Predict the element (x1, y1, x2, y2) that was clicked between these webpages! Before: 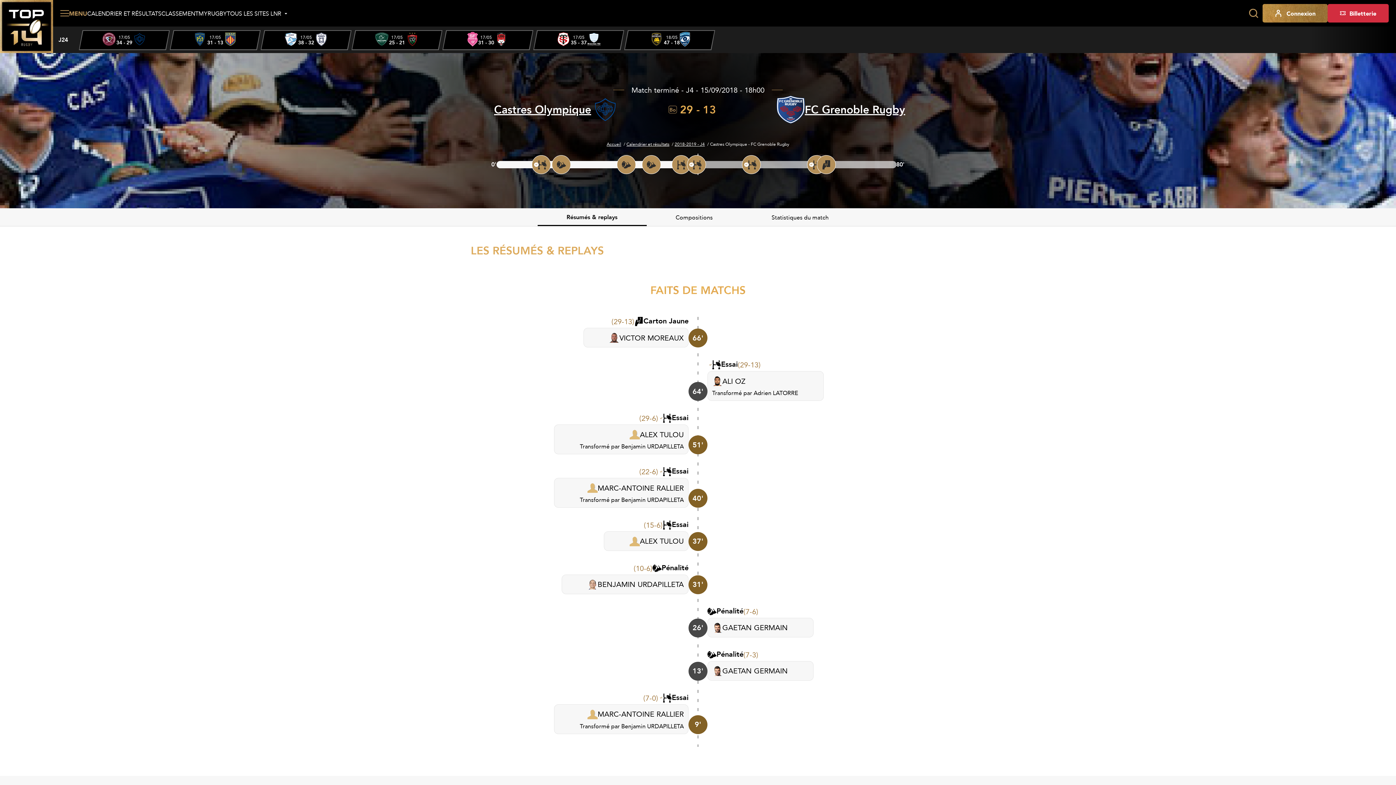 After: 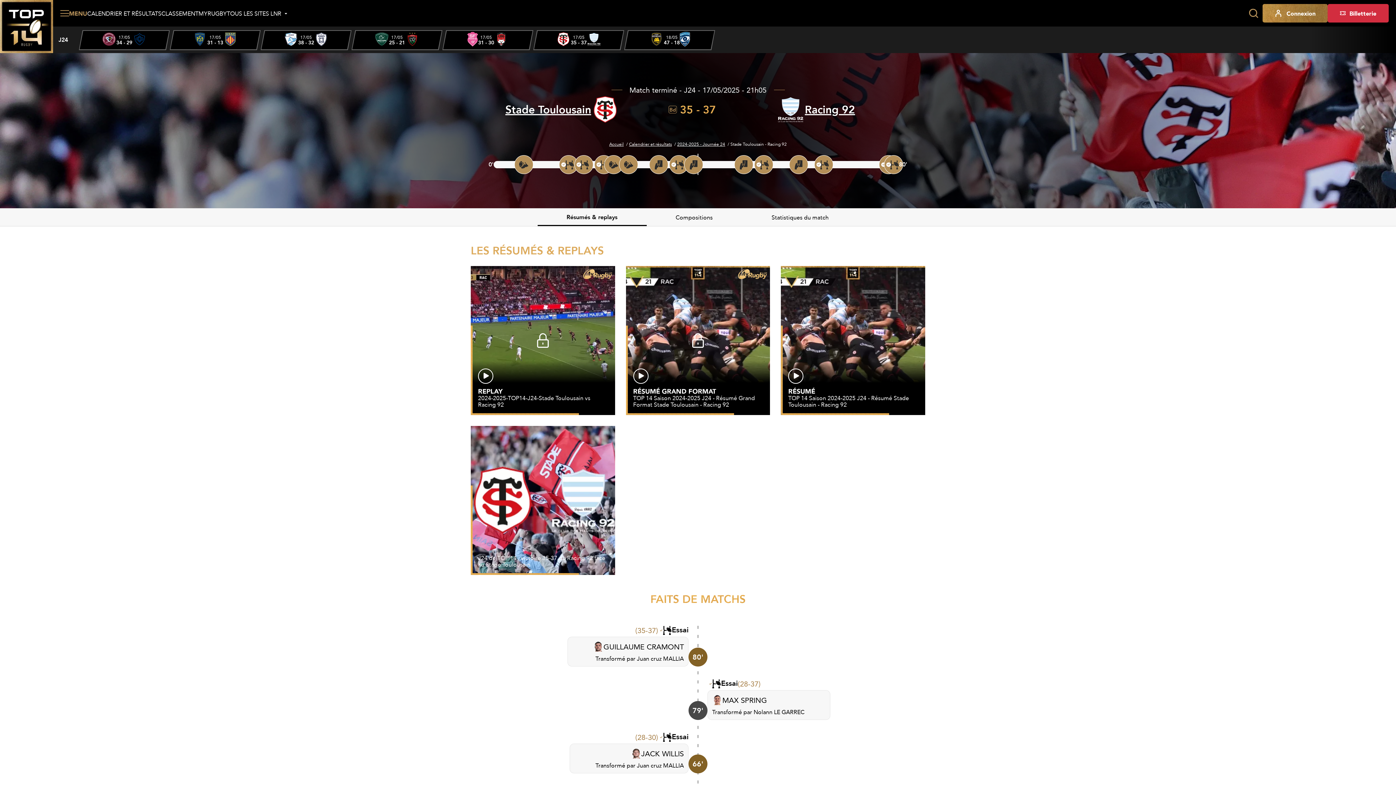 Action: bbox: (533, 30, 624, 50) label: 6 / 7